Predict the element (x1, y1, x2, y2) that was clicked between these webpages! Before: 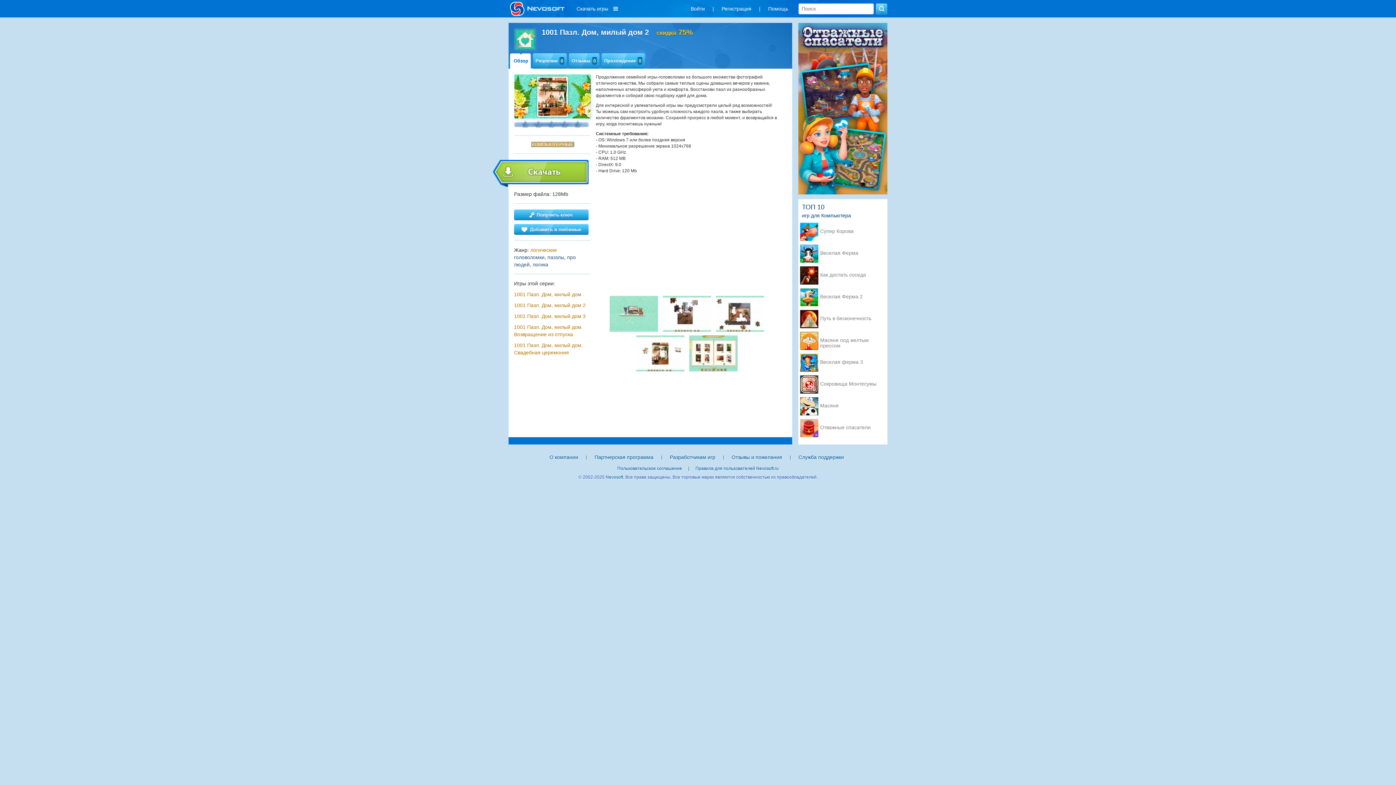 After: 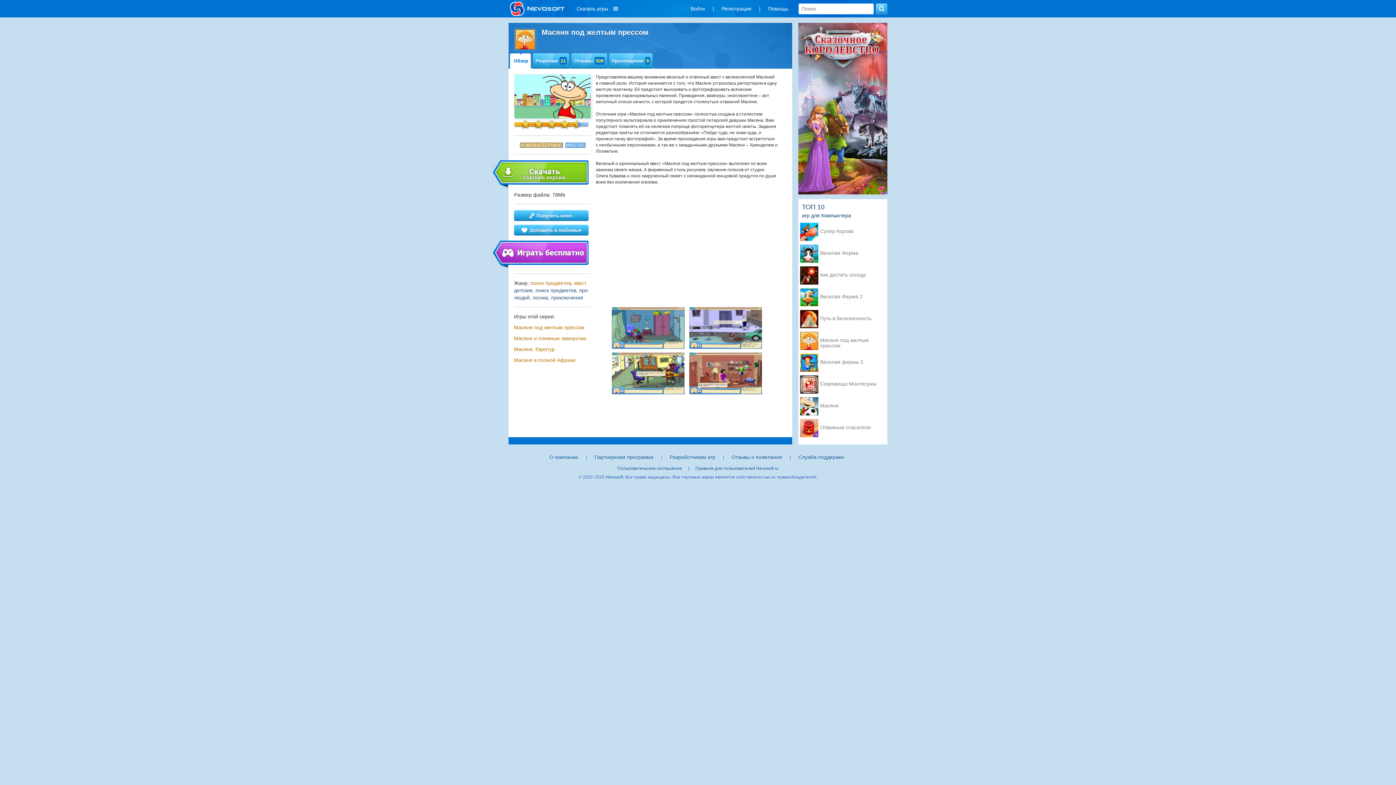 Action: bbox: (820, 337, 878, 344) label: Масяня под желтым прессом